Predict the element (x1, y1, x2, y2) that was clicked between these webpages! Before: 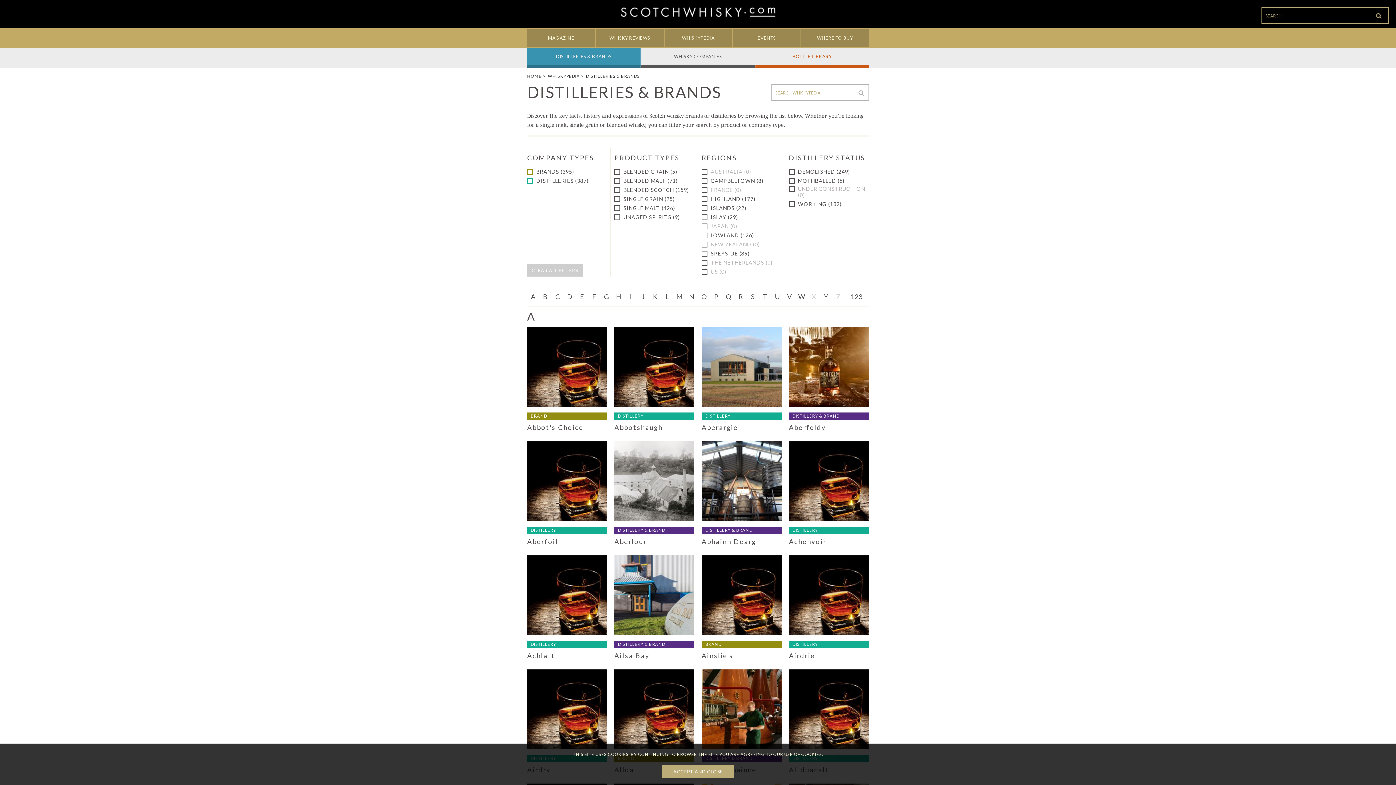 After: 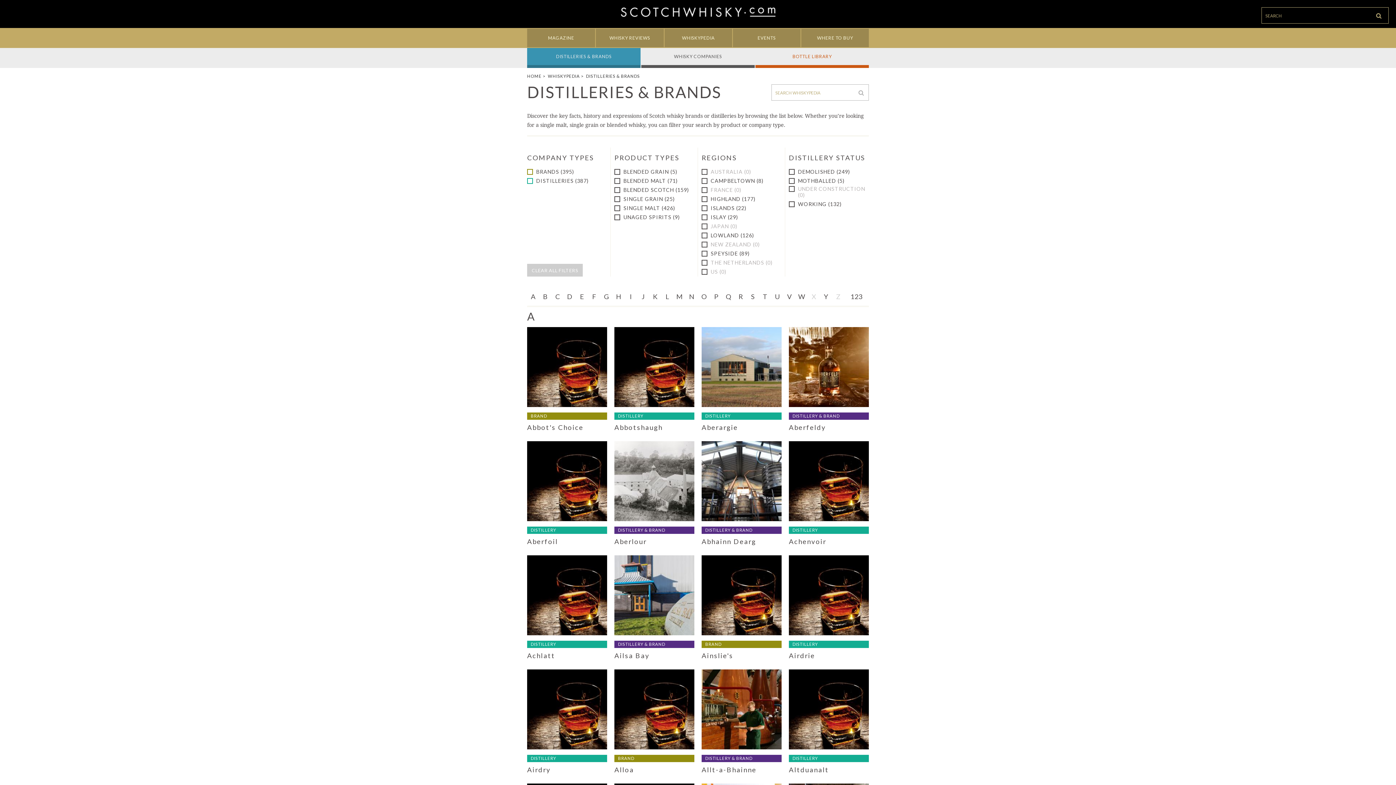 Action: bbox: (661, 765, 734, 778) label: ACCEPT AND CLOSE